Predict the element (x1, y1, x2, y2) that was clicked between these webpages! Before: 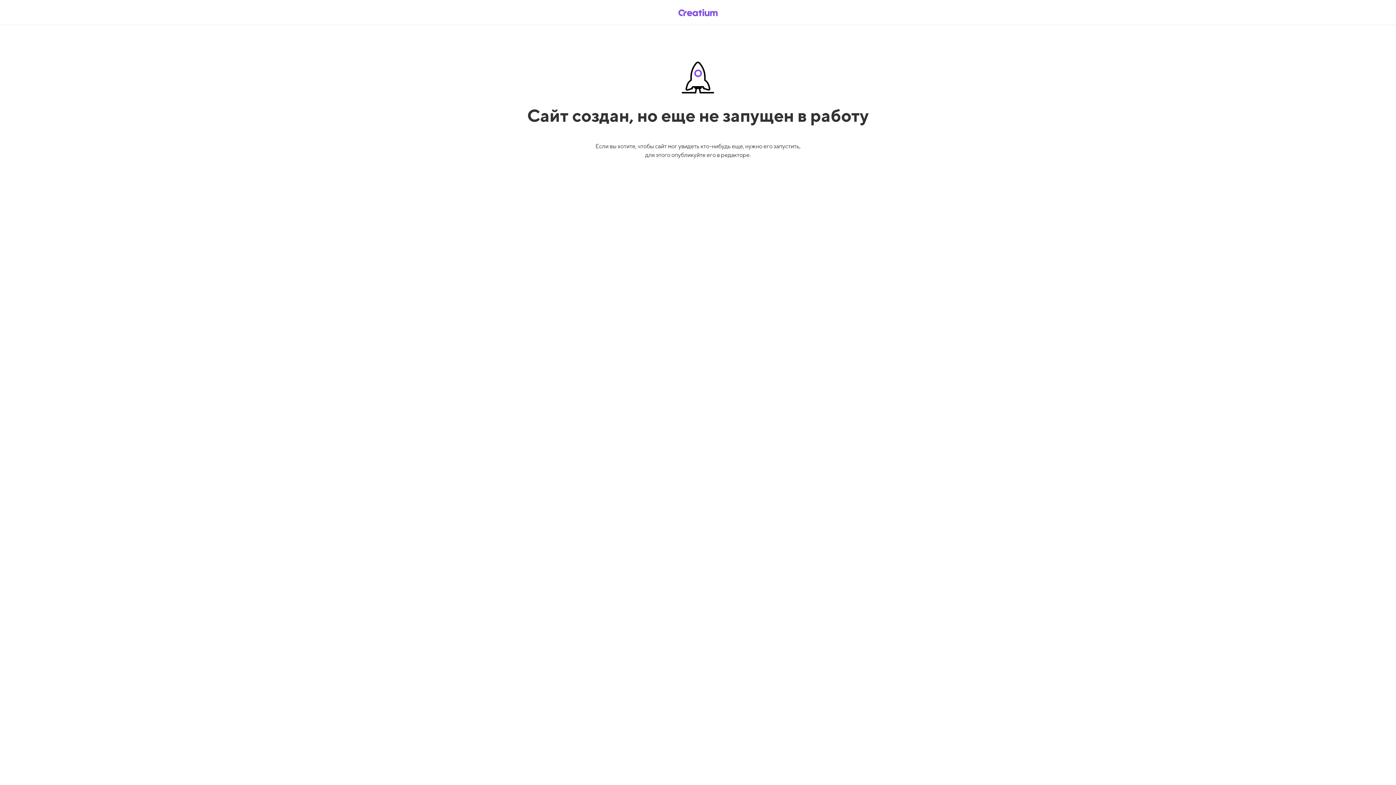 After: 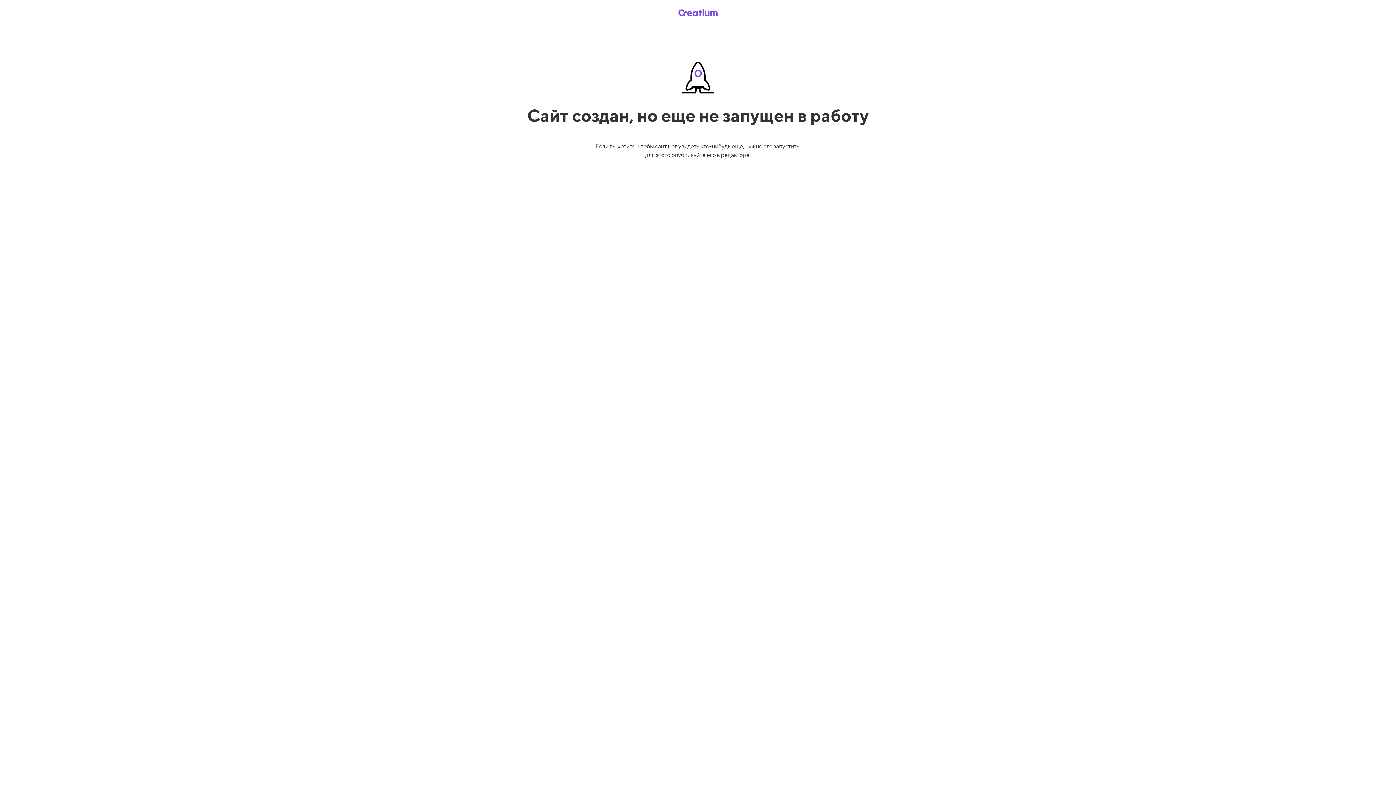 Action: bbox: (669, 5, 726, 19)